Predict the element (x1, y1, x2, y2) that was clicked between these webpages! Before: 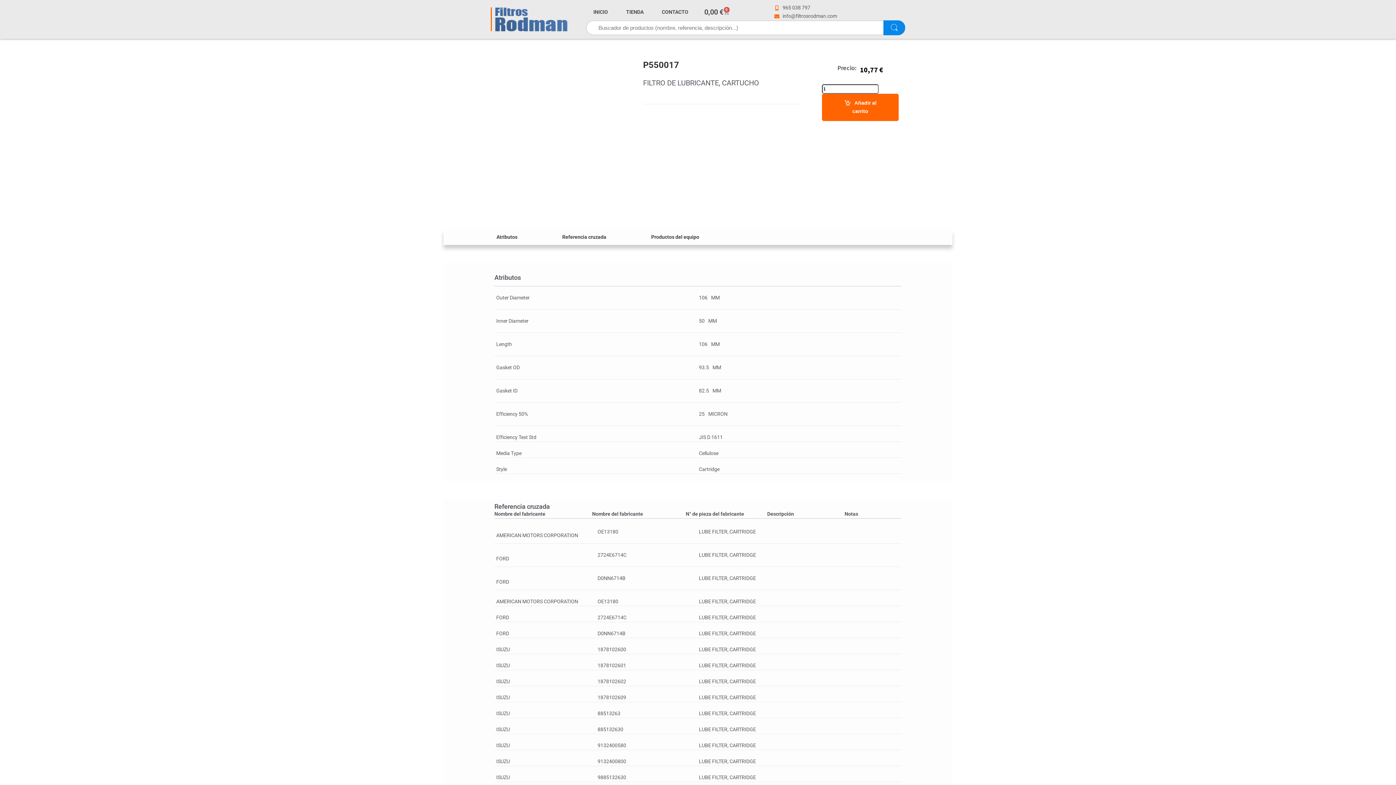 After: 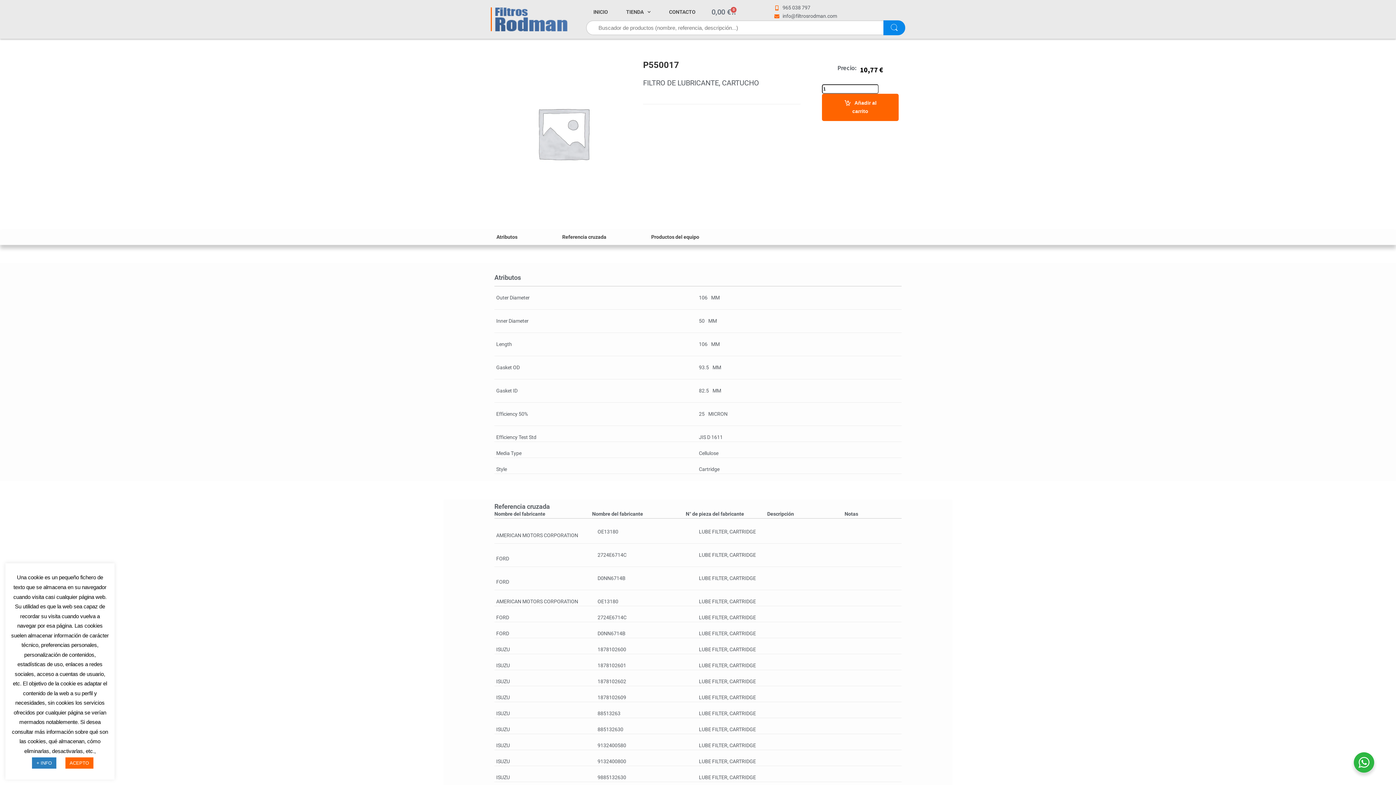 Action: bbox: (695, 4, 738, 20) label: 0,00 €
0
Carrito